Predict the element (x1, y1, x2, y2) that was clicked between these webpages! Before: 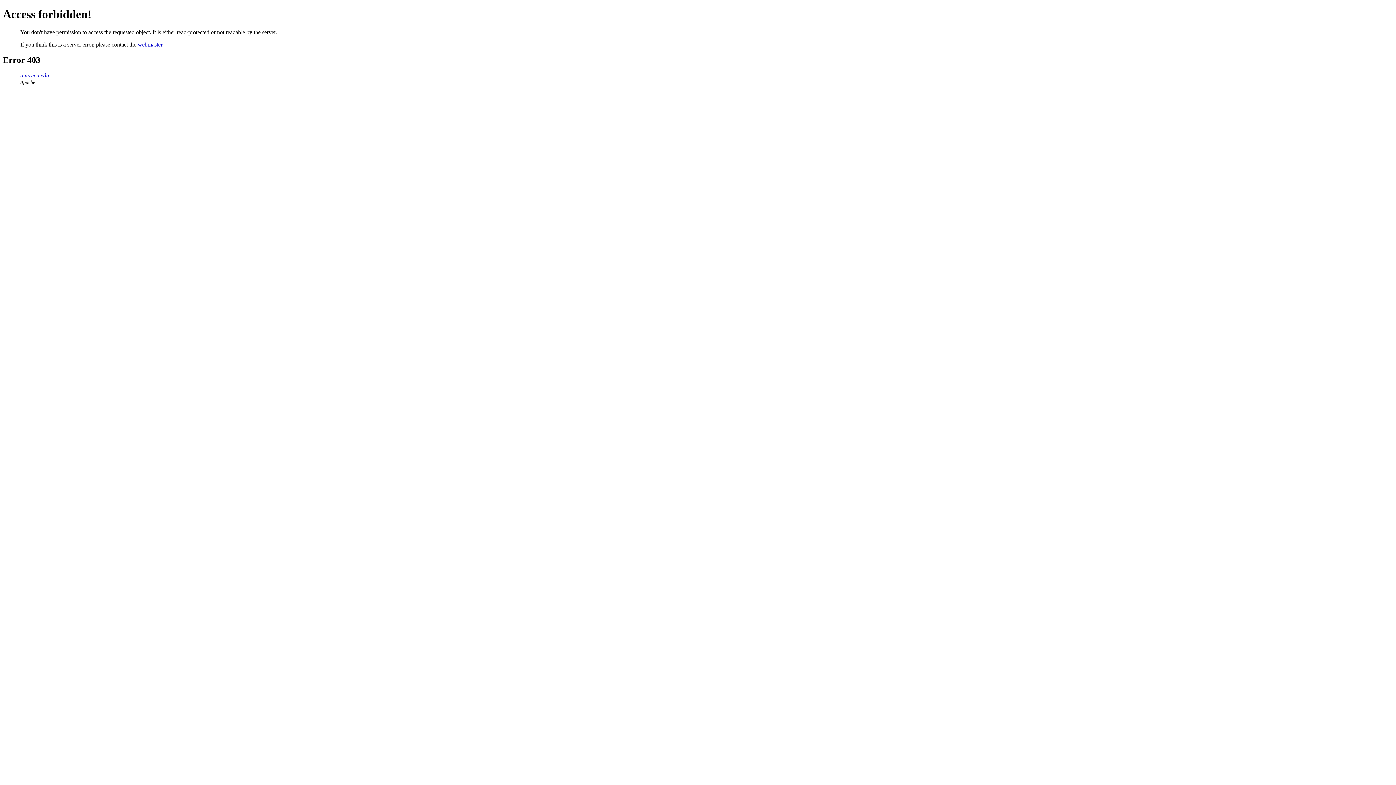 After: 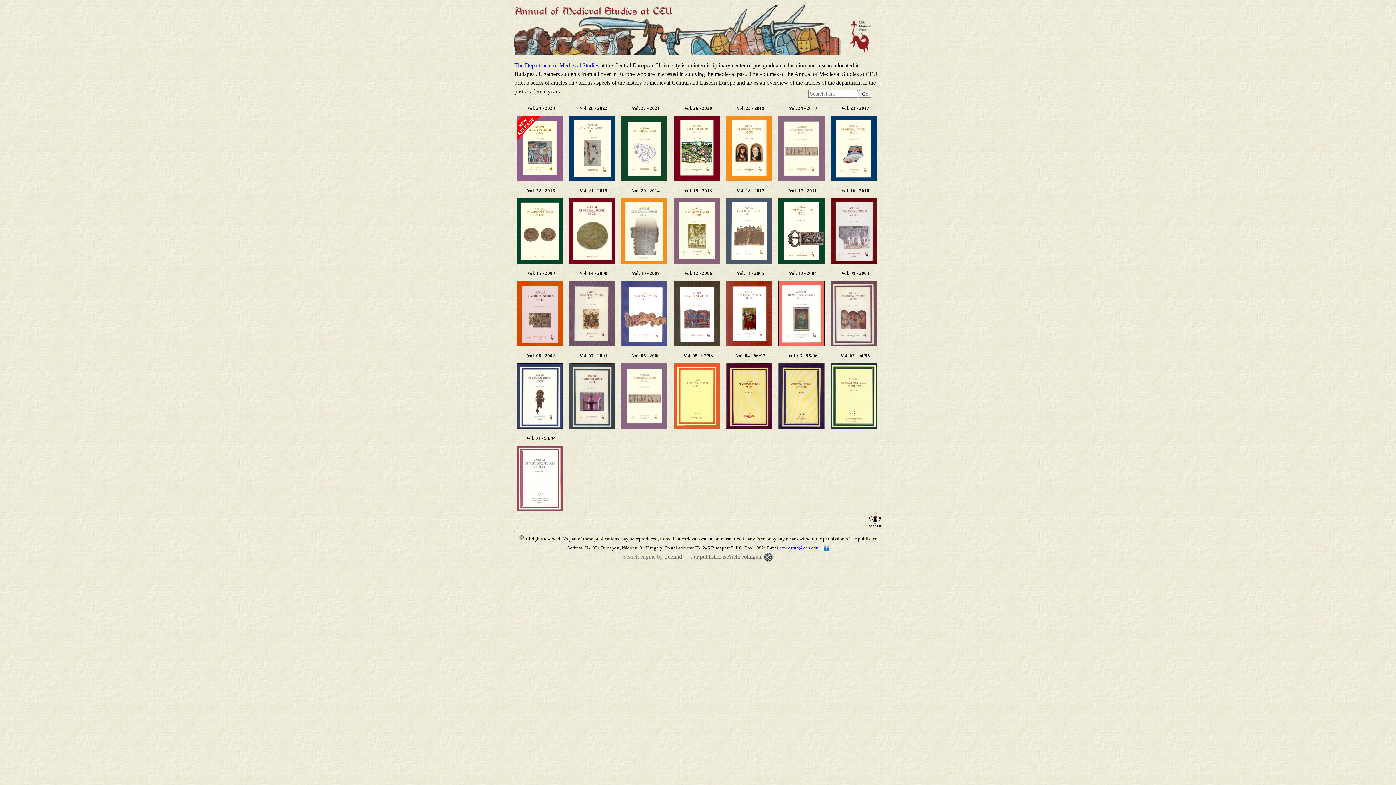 Action: label: ams.ceu.edu bbox: (20, 72, 49, 78)